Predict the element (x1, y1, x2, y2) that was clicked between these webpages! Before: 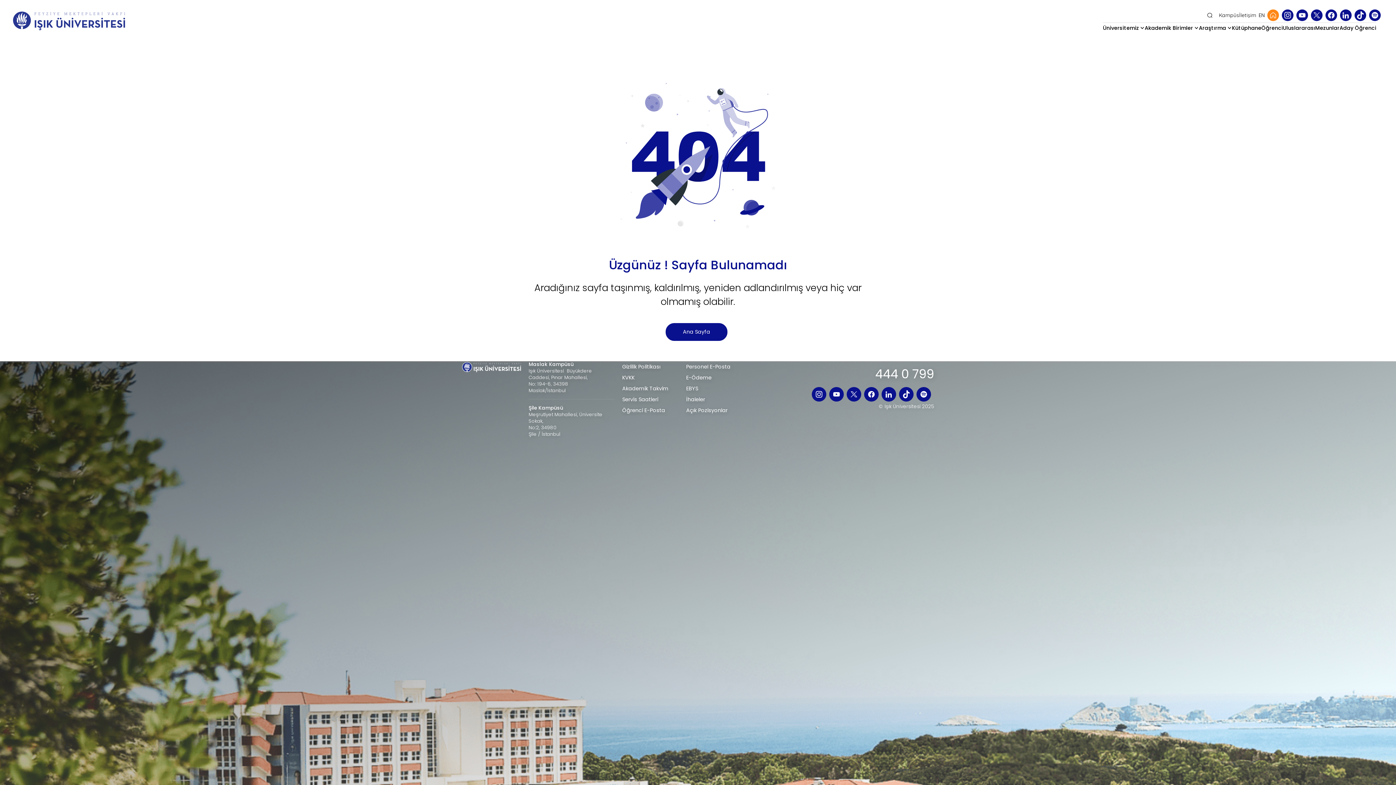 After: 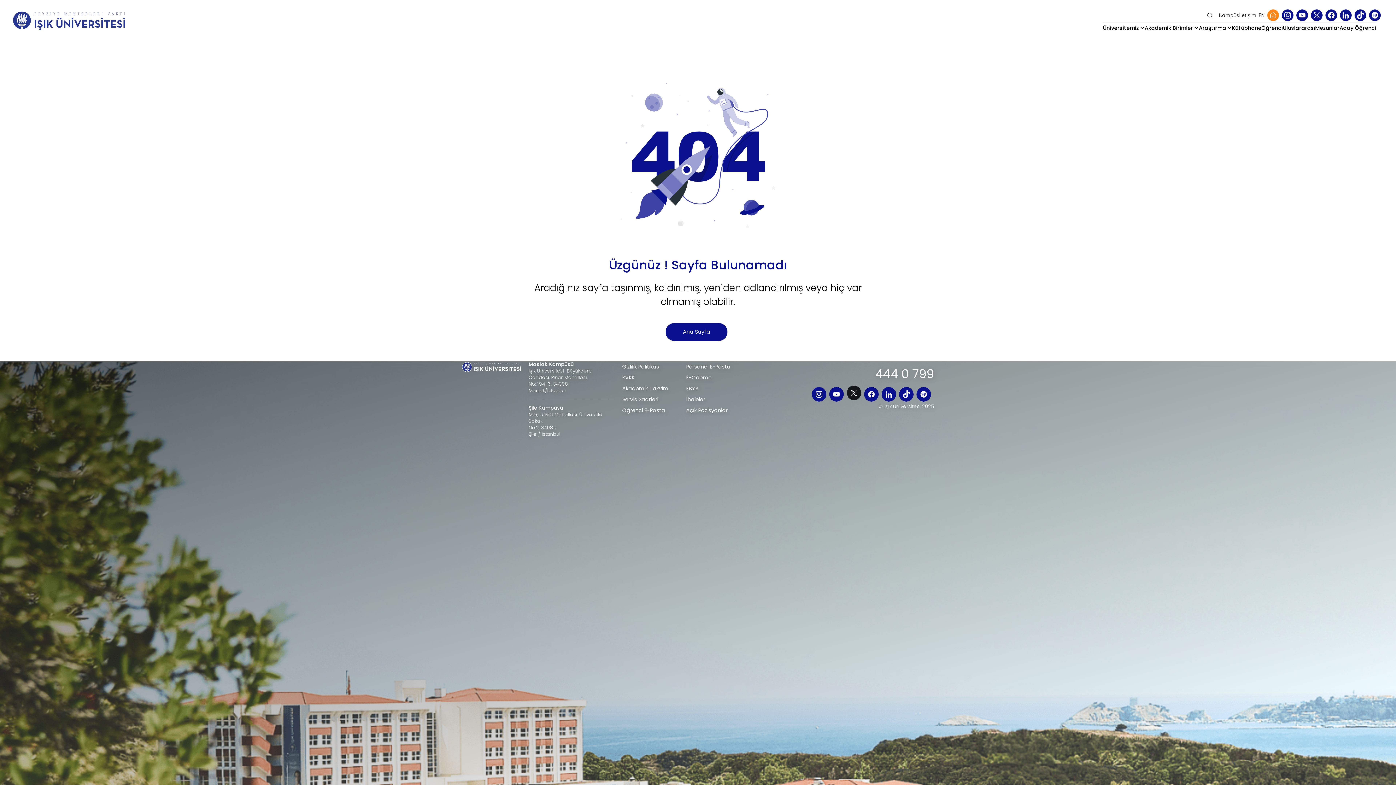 Action: bbox: (846, 387, 861, 401)